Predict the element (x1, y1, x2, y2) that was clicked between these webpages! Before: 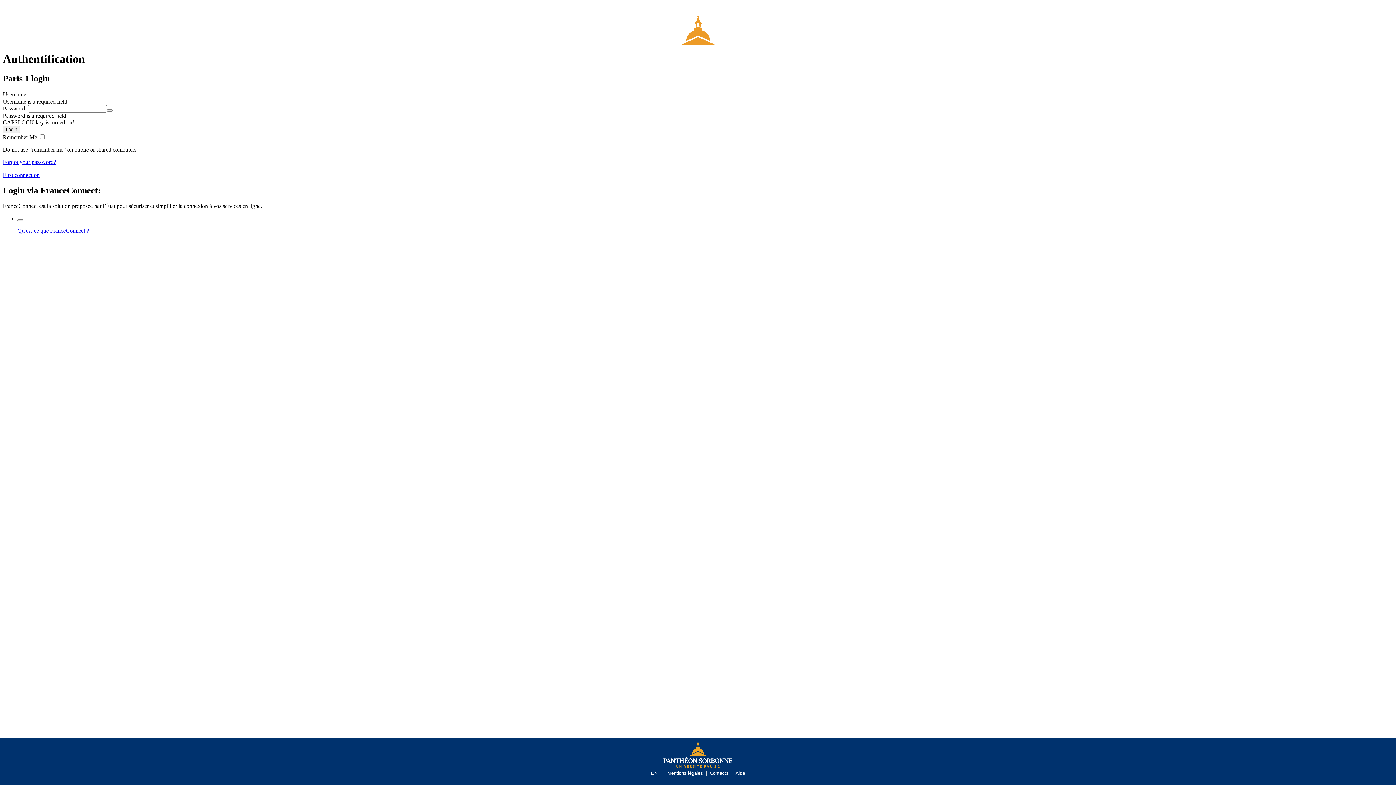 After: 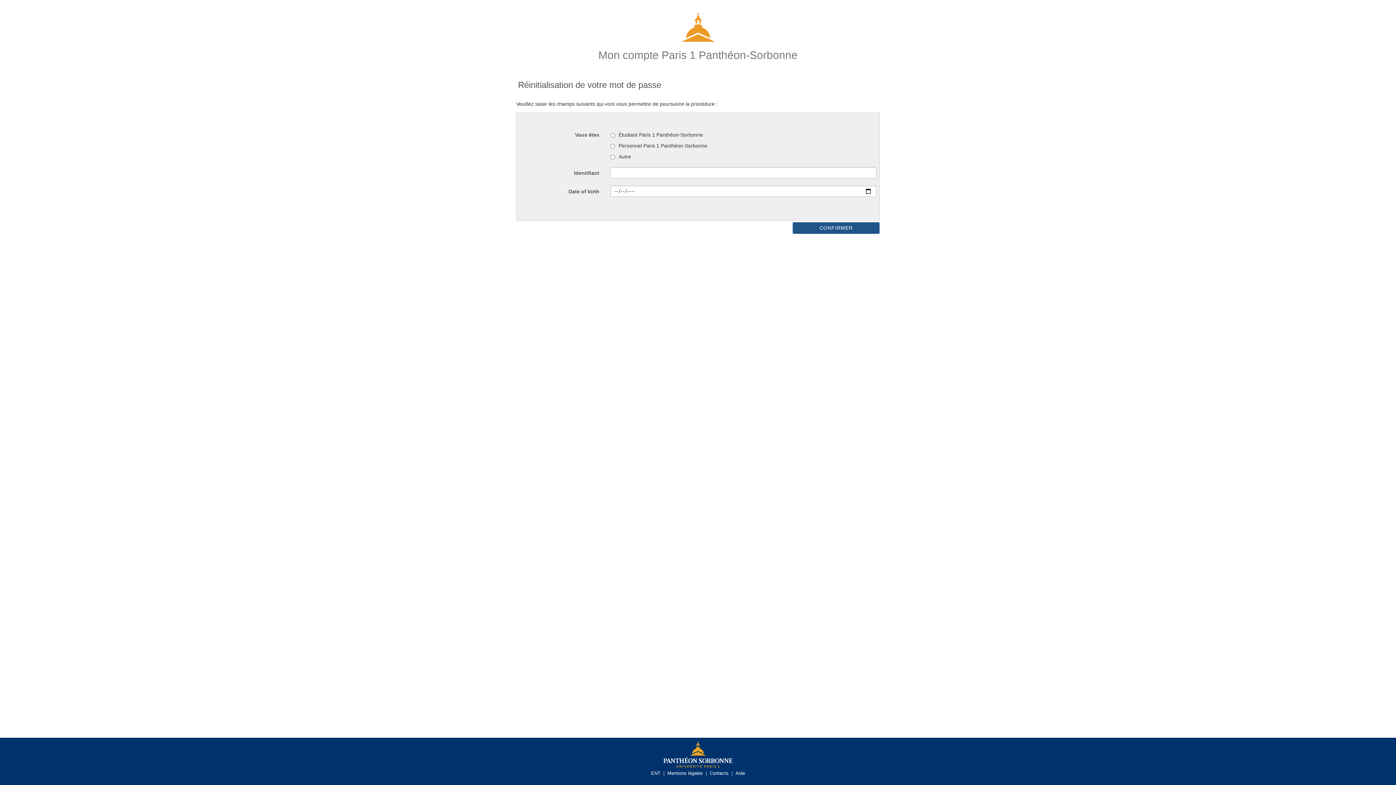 Action: bbox: (2, 158, 56, 165) label: Forgot your password?